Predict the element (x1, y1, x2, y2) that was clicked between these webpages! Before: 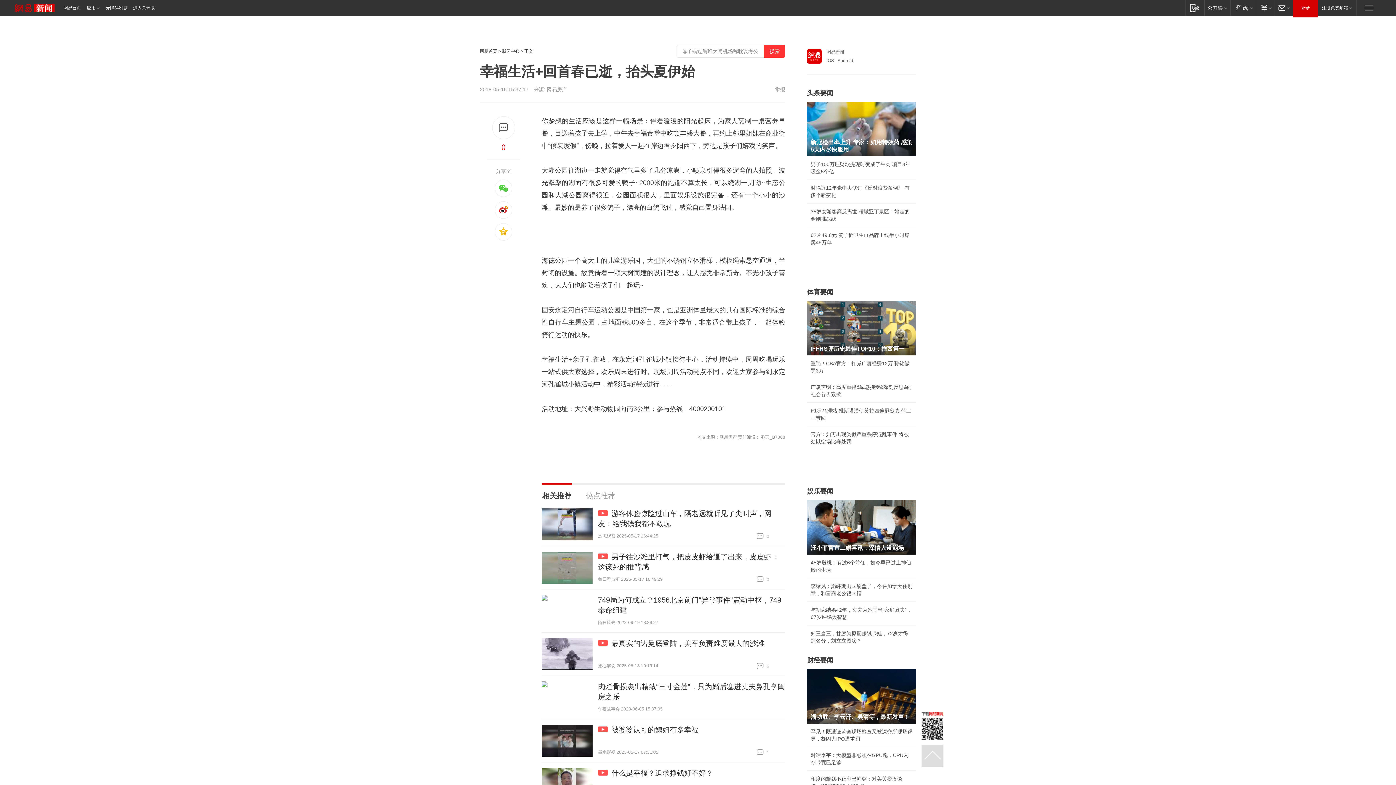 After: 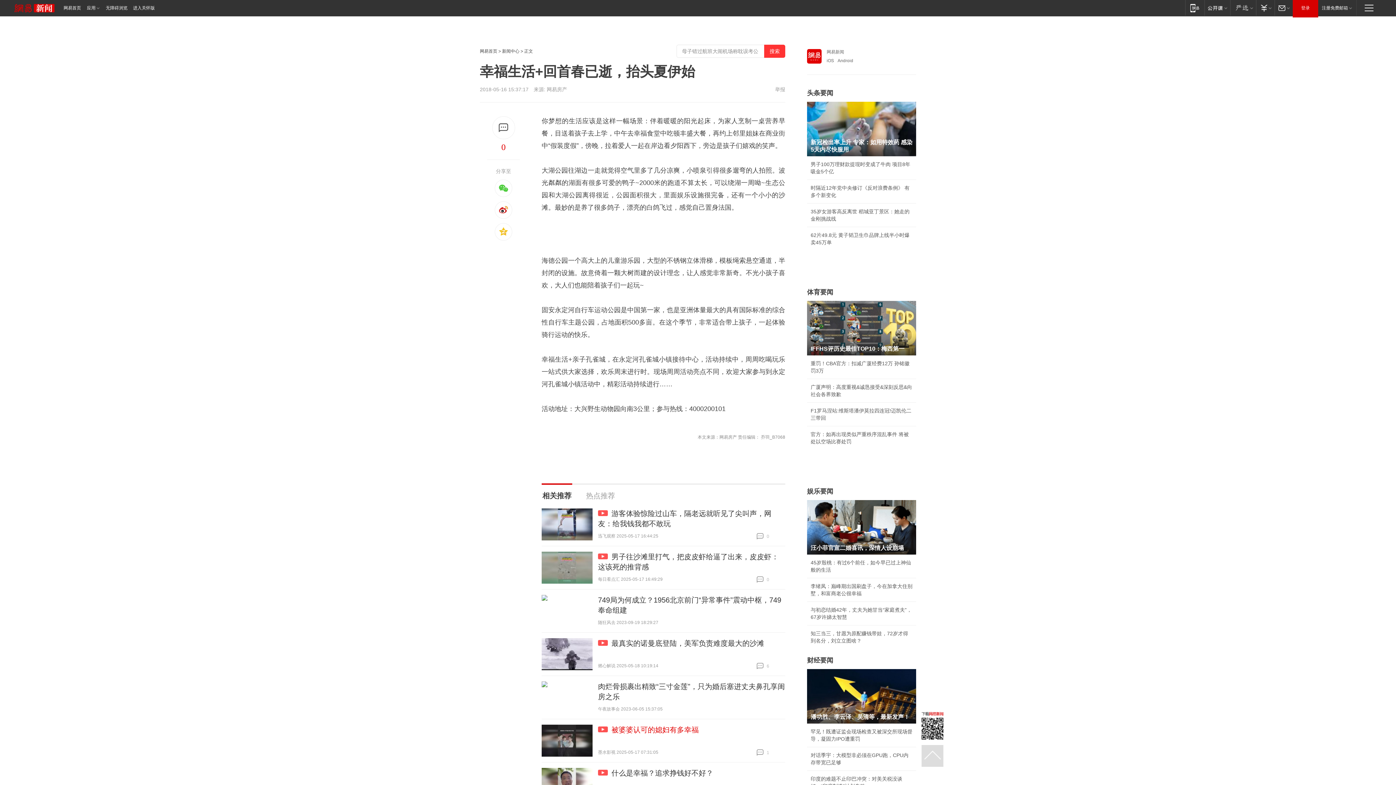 Action: label: 被婆婆认可的媳妇有多幸福 bbox: (598, 726, 698, 734)